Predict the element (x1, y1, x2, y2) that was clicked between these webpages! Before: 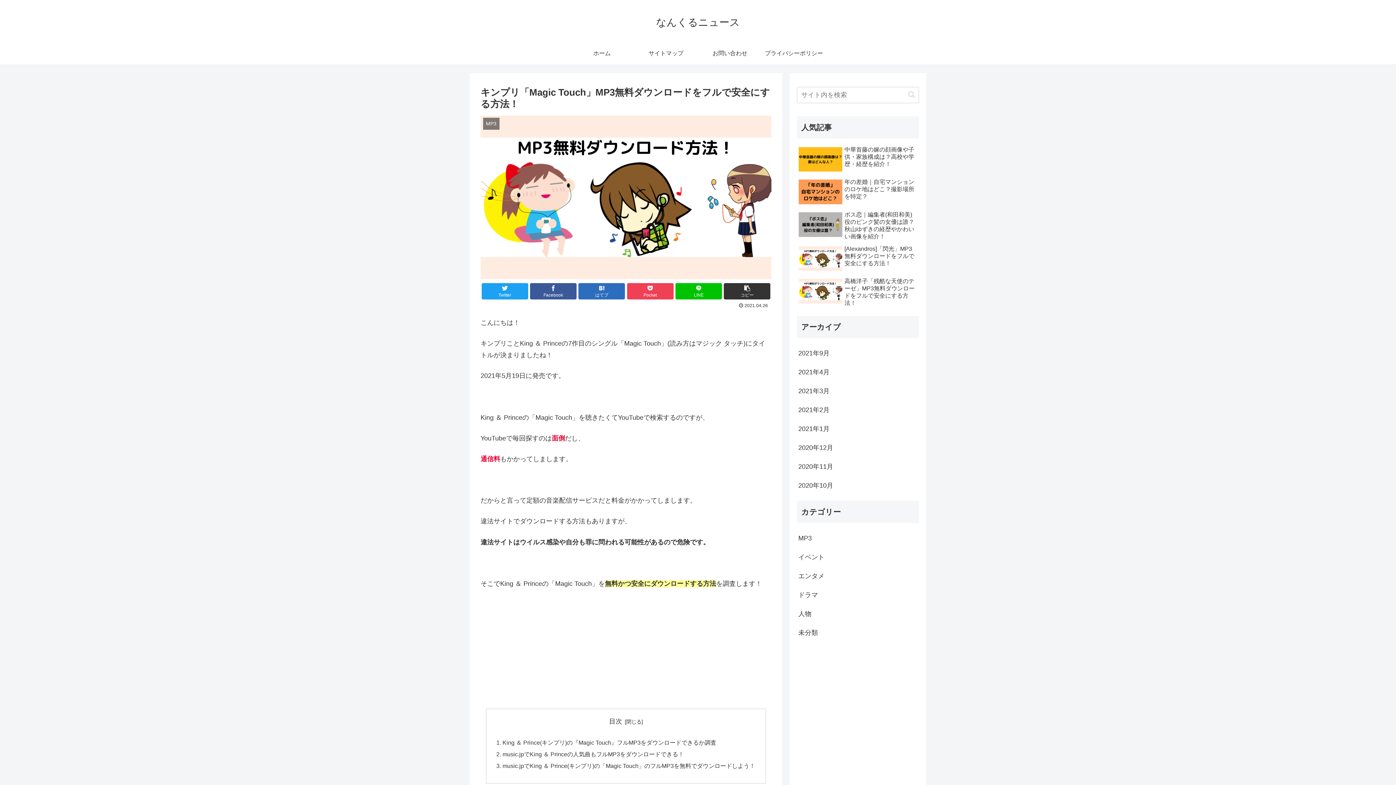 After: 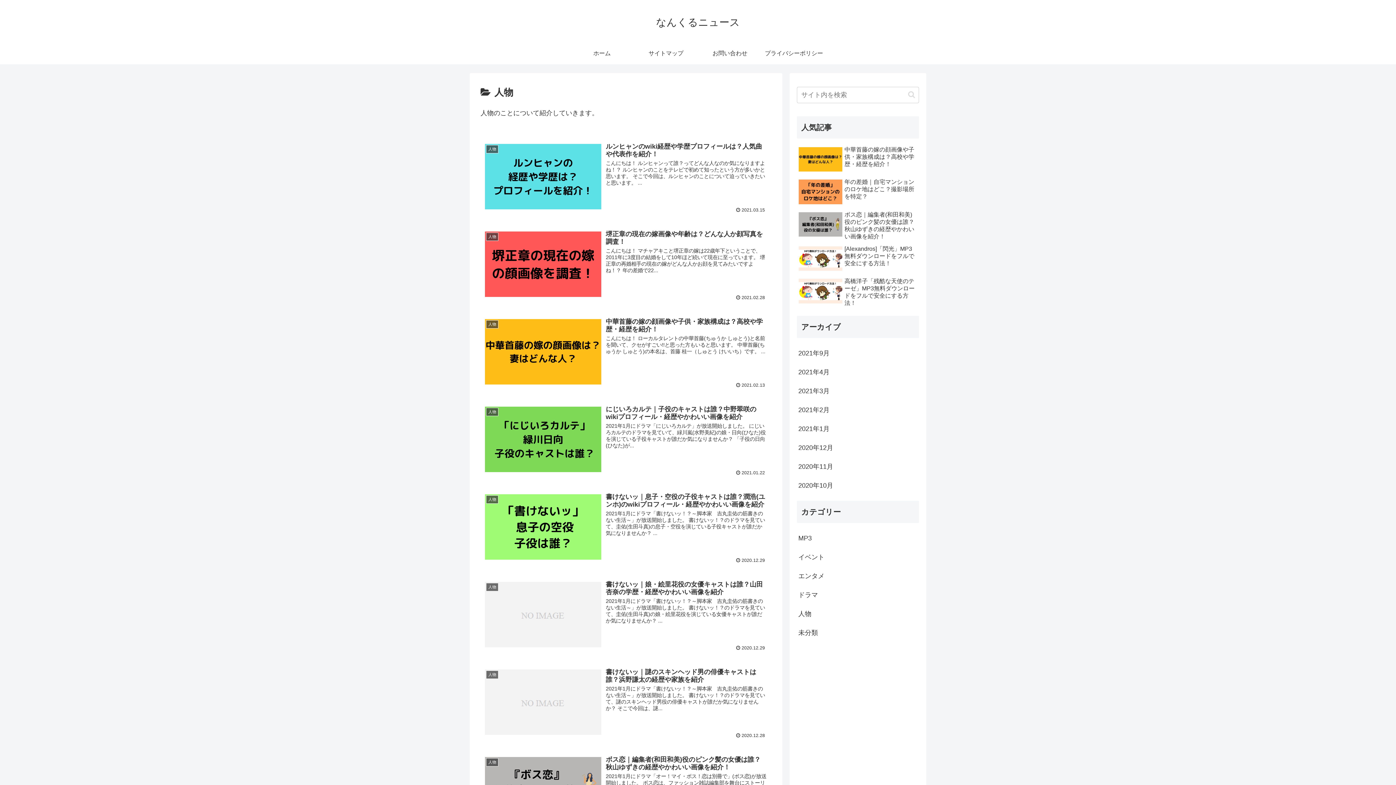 Action: label: 人物 bbox: (797, 604, 919, 623)